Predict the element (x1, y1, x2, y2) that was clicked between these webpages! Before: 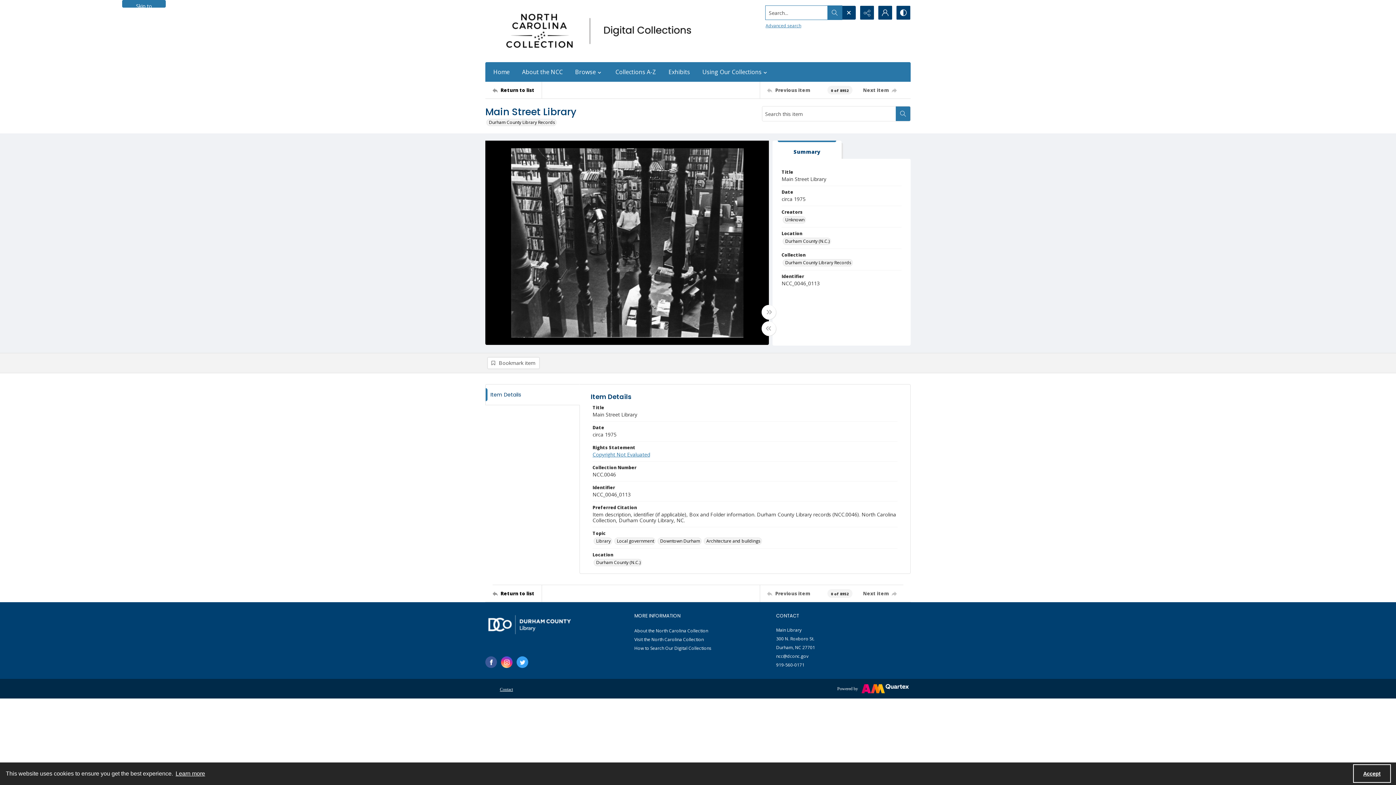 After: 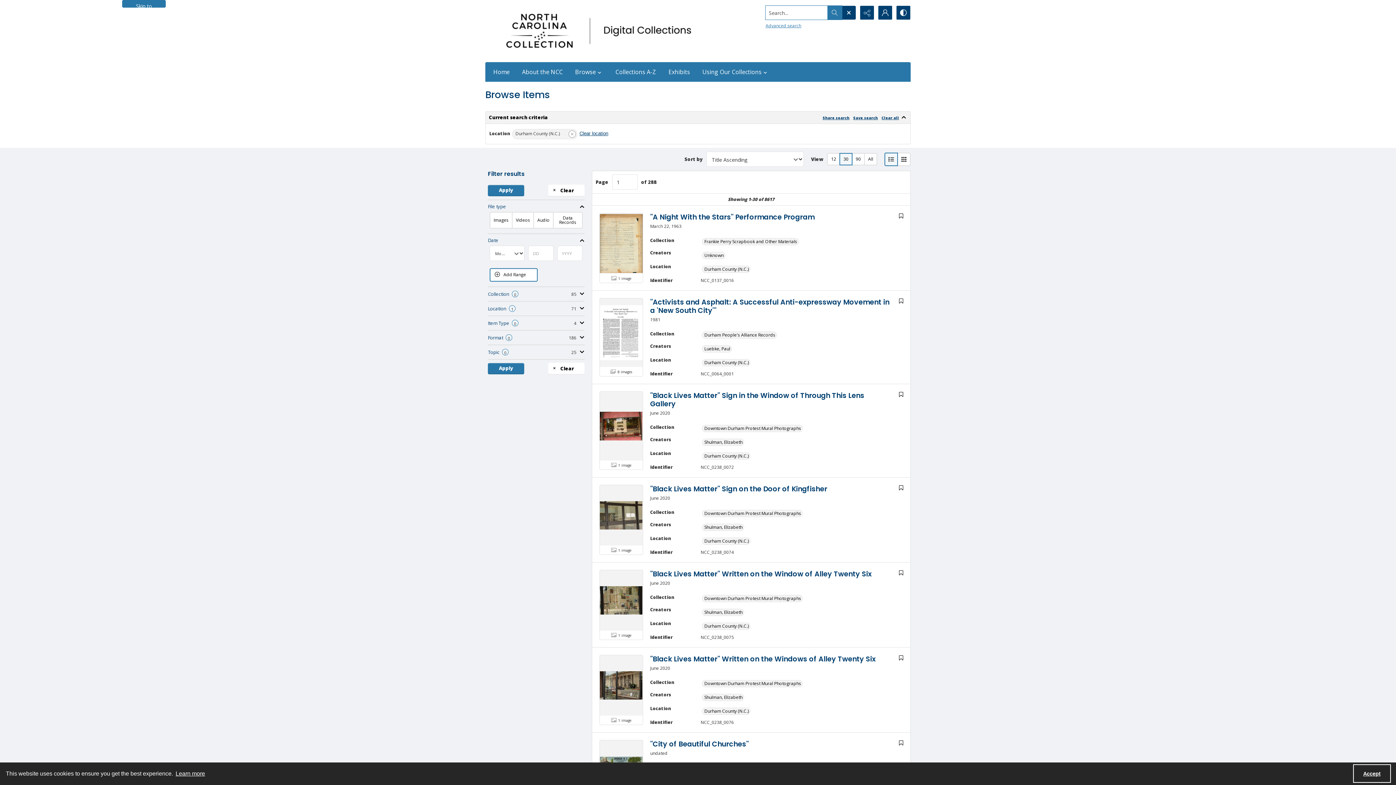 Action: label: Location Durham County (N.C.) bbox: (593, 559, 642, 566)